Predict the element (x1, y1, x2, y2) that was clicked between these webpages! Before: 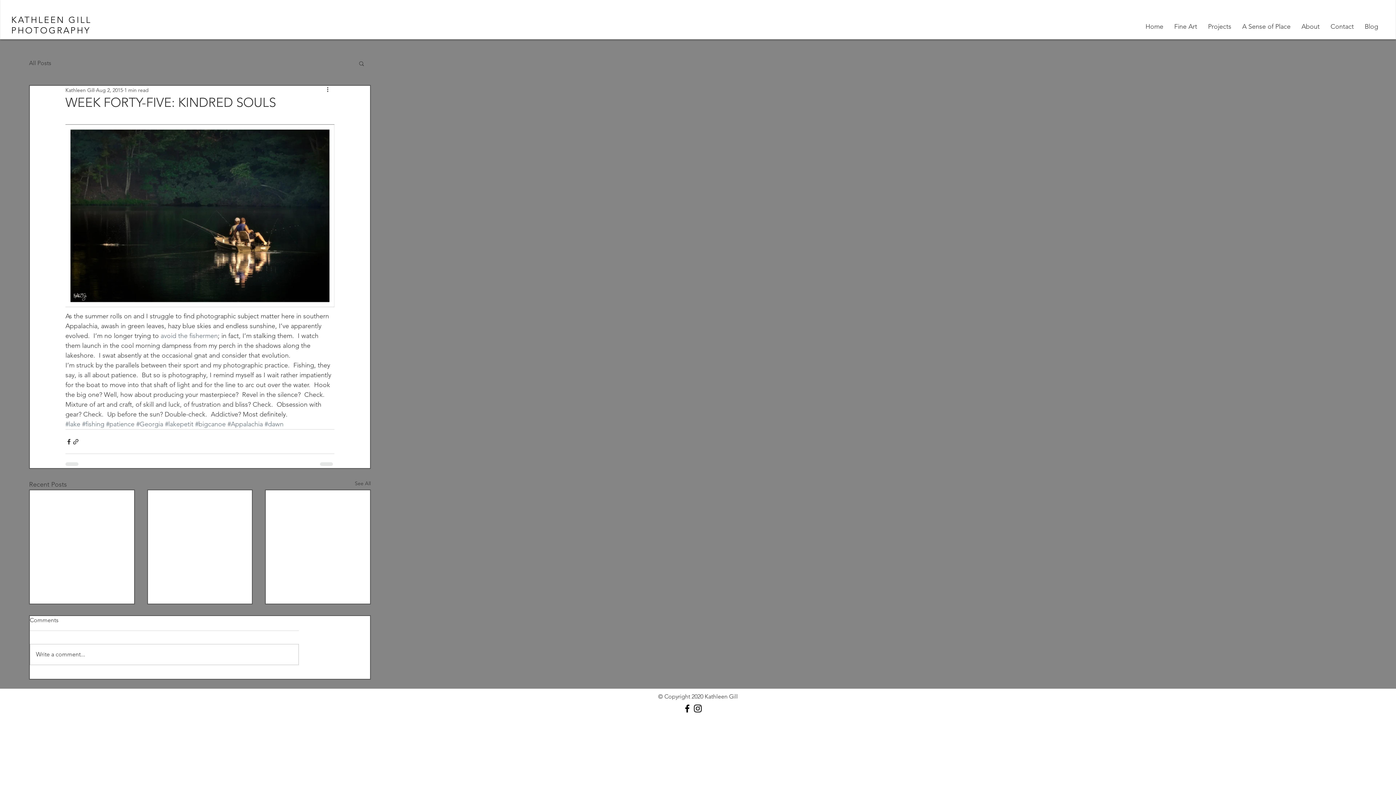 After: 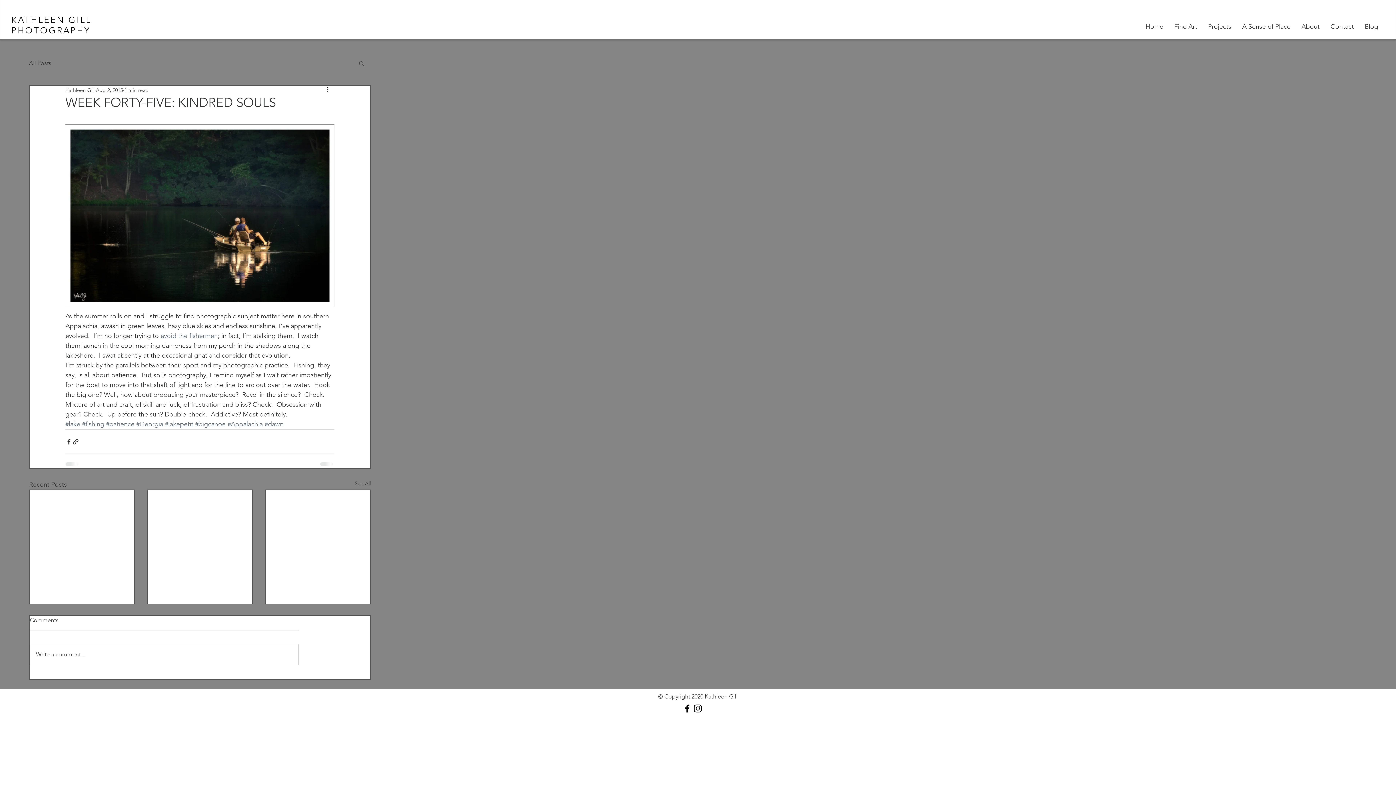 Action: label: #lakepetit bbox: (165, 420, 193, 428)